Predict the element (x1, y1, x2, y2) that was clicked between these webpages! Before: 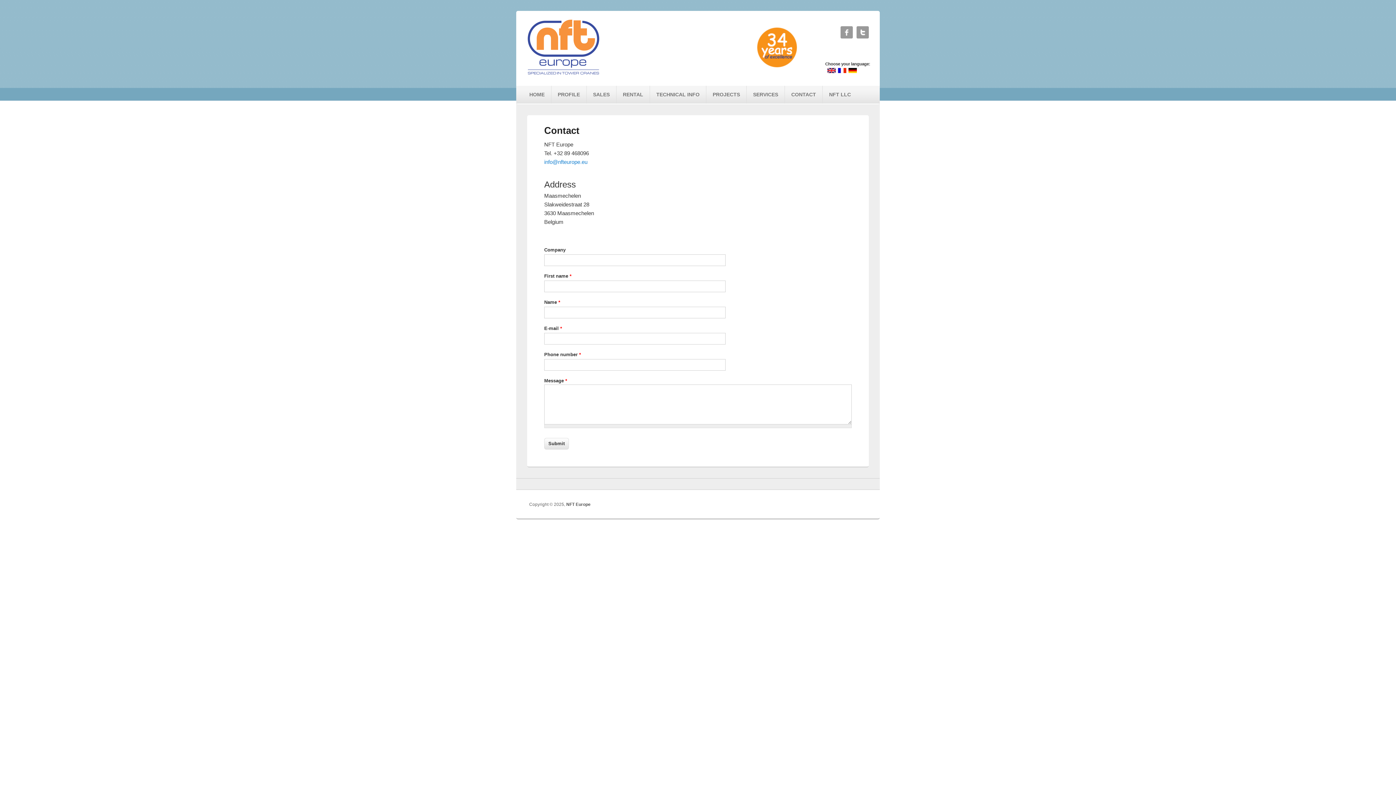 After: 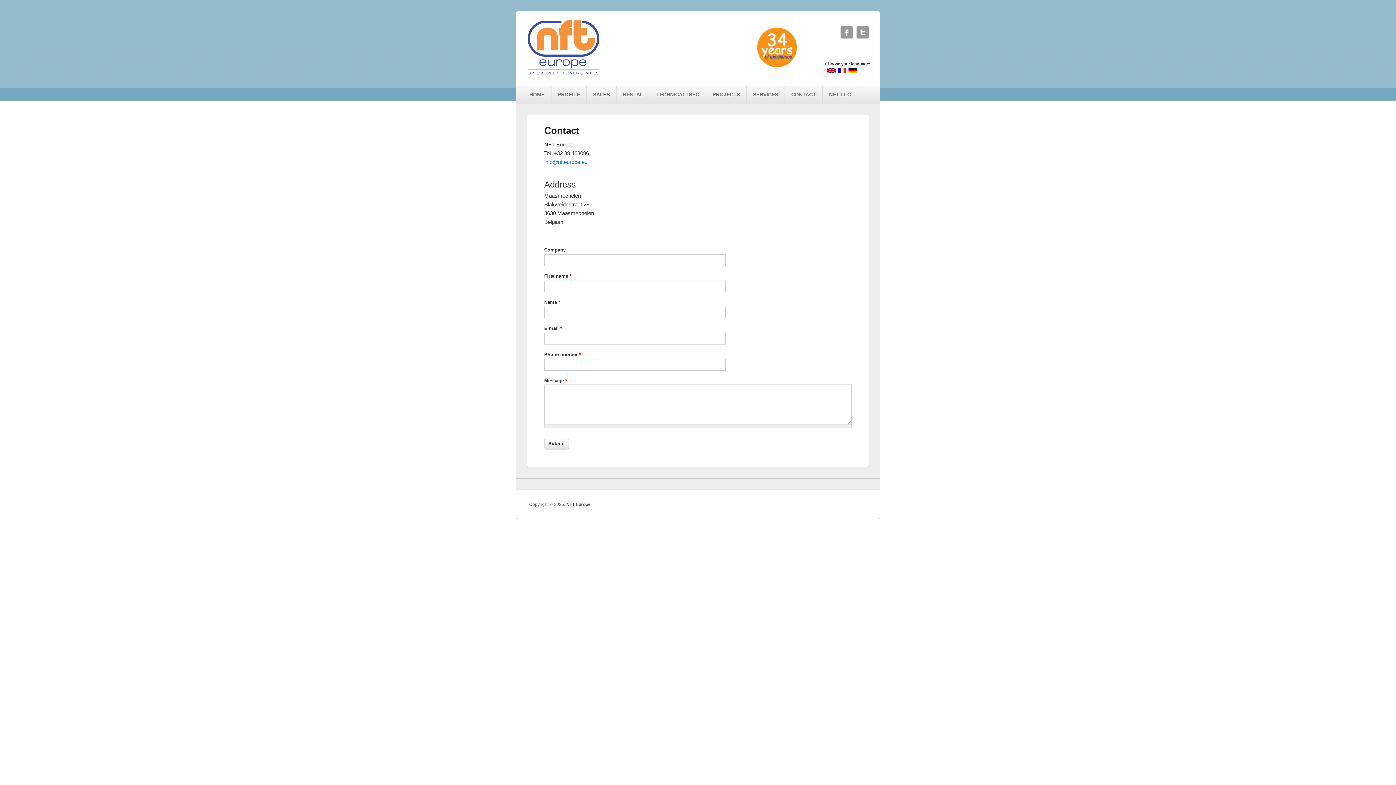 Action: label: CONTACT bbox: (785, 85, 822, 103)